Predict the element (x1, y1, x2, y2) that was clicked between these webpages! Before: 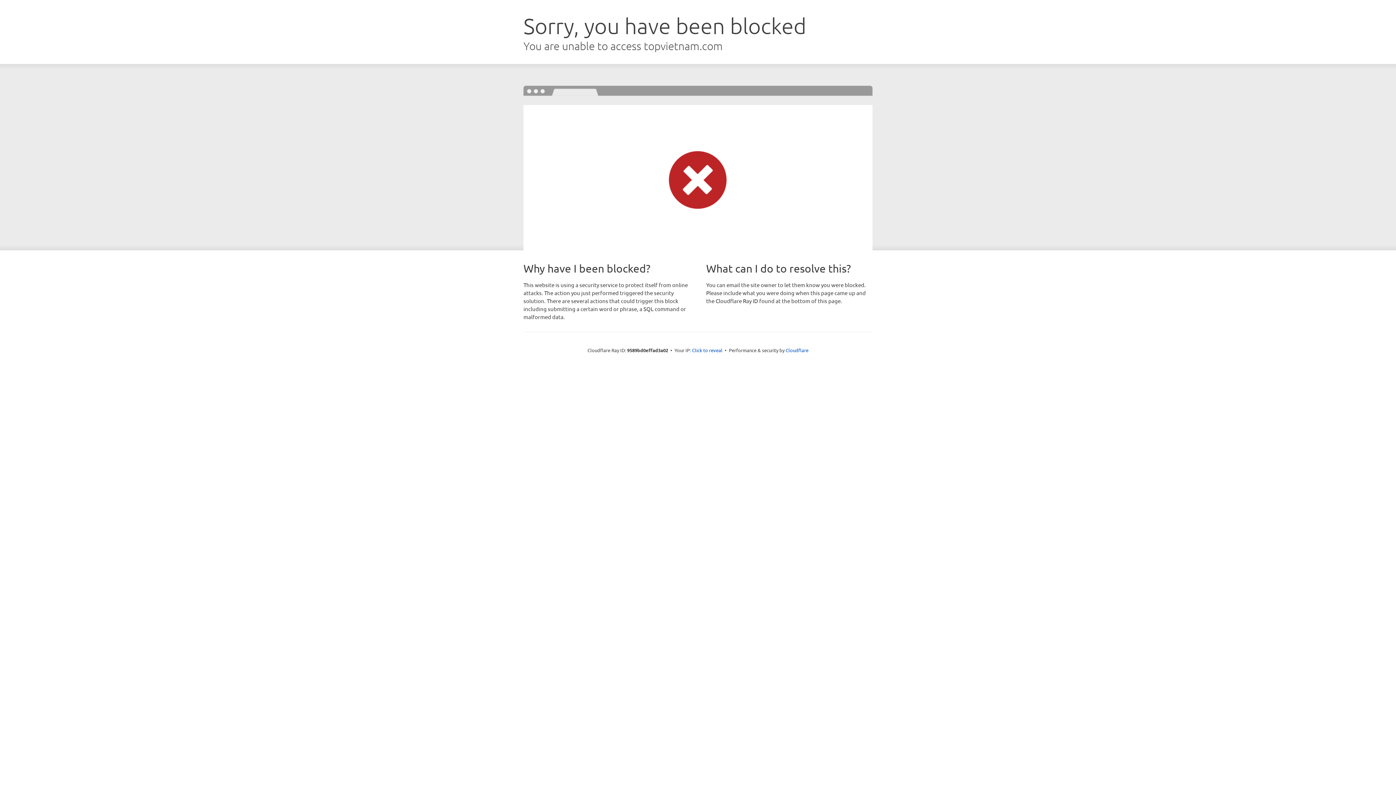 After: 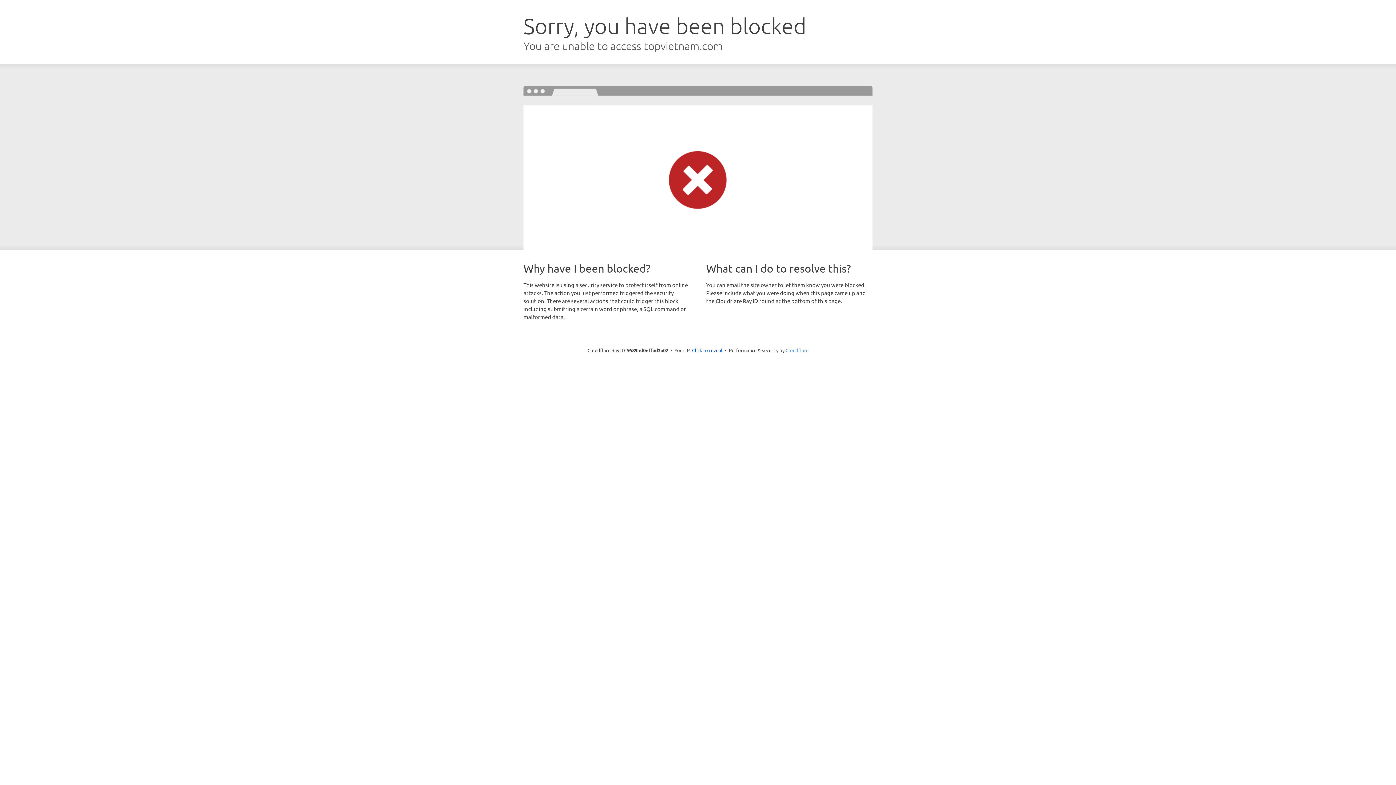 Action: bbox: (785, 347, 808, 353) label: Cloudflare